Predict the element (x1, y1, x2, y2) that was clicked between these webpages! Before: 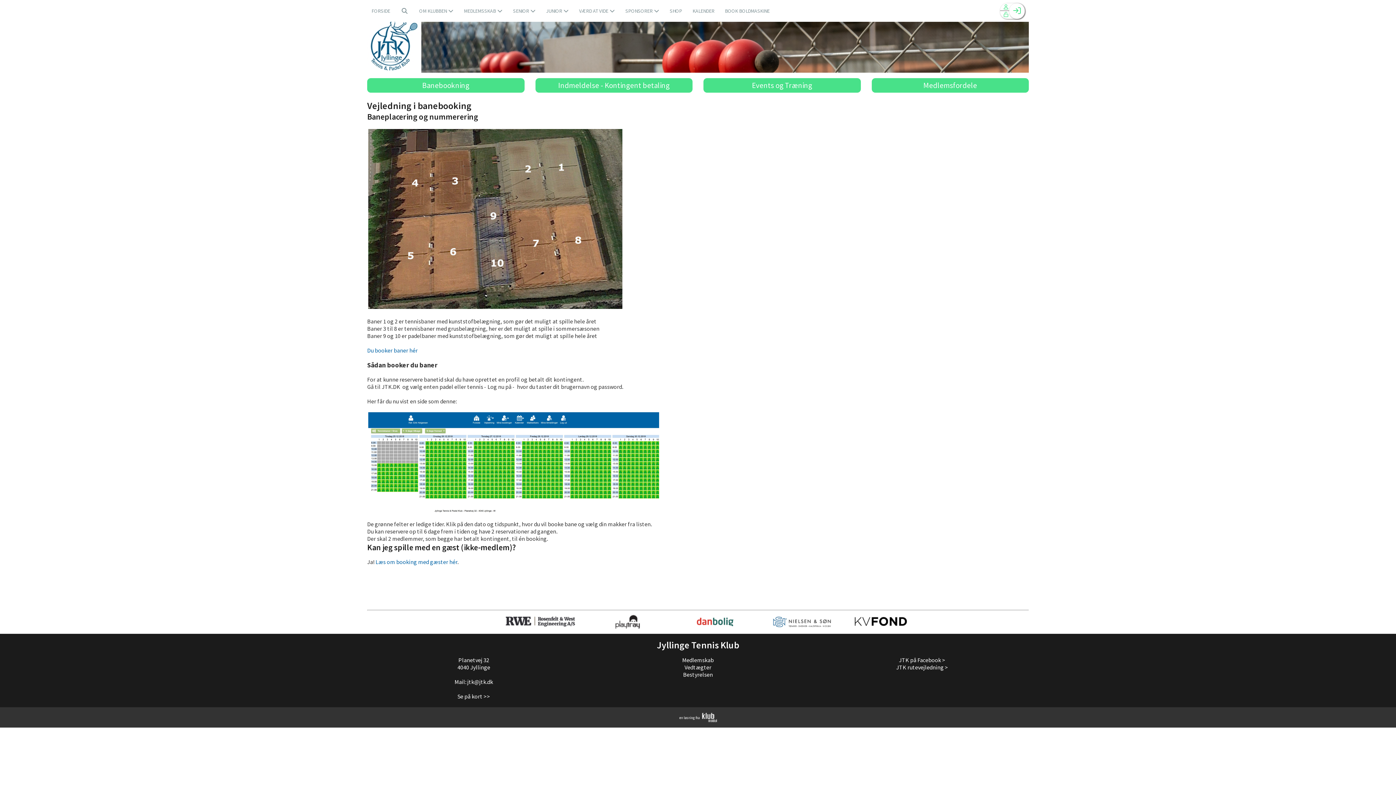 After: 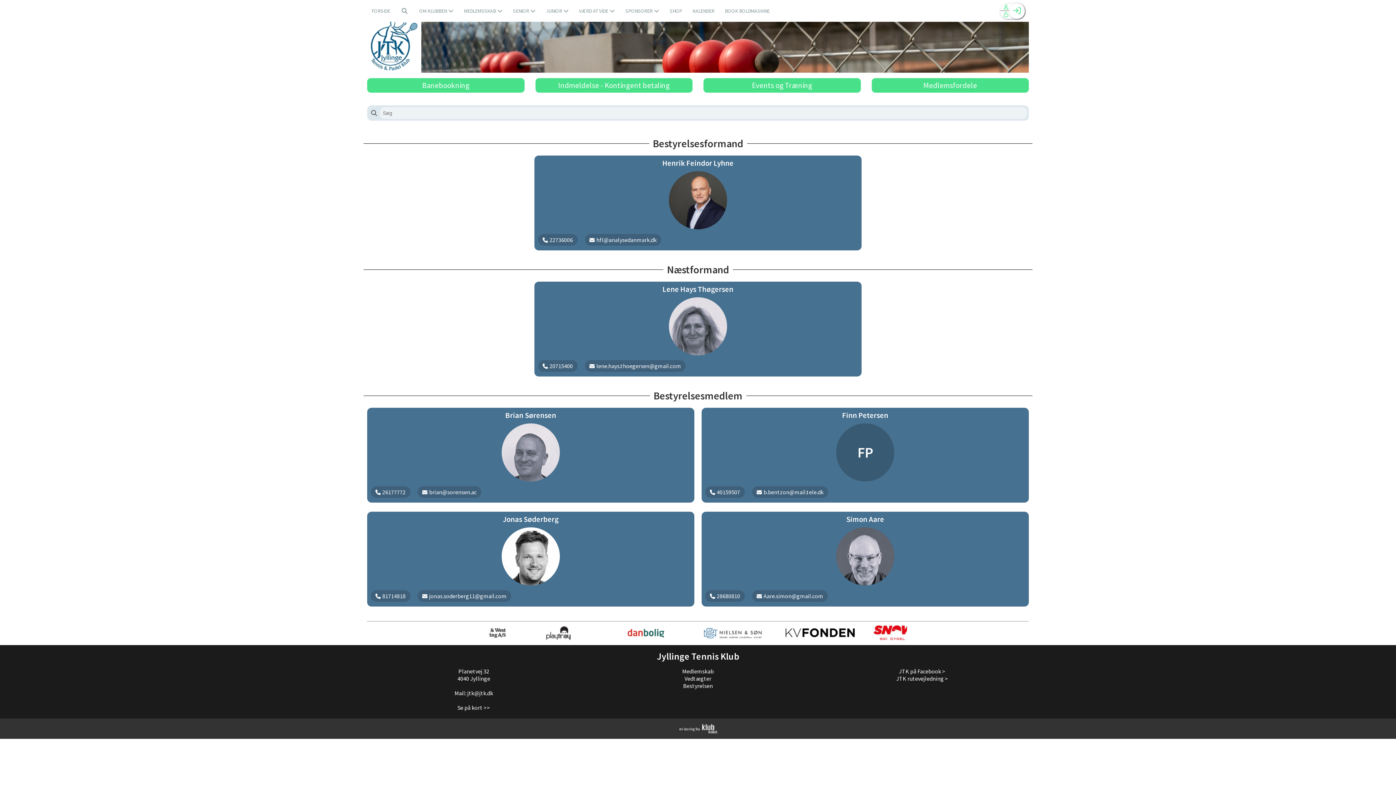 Action: label: Bestyrelsen bbox: (591, 671, 804, 678)